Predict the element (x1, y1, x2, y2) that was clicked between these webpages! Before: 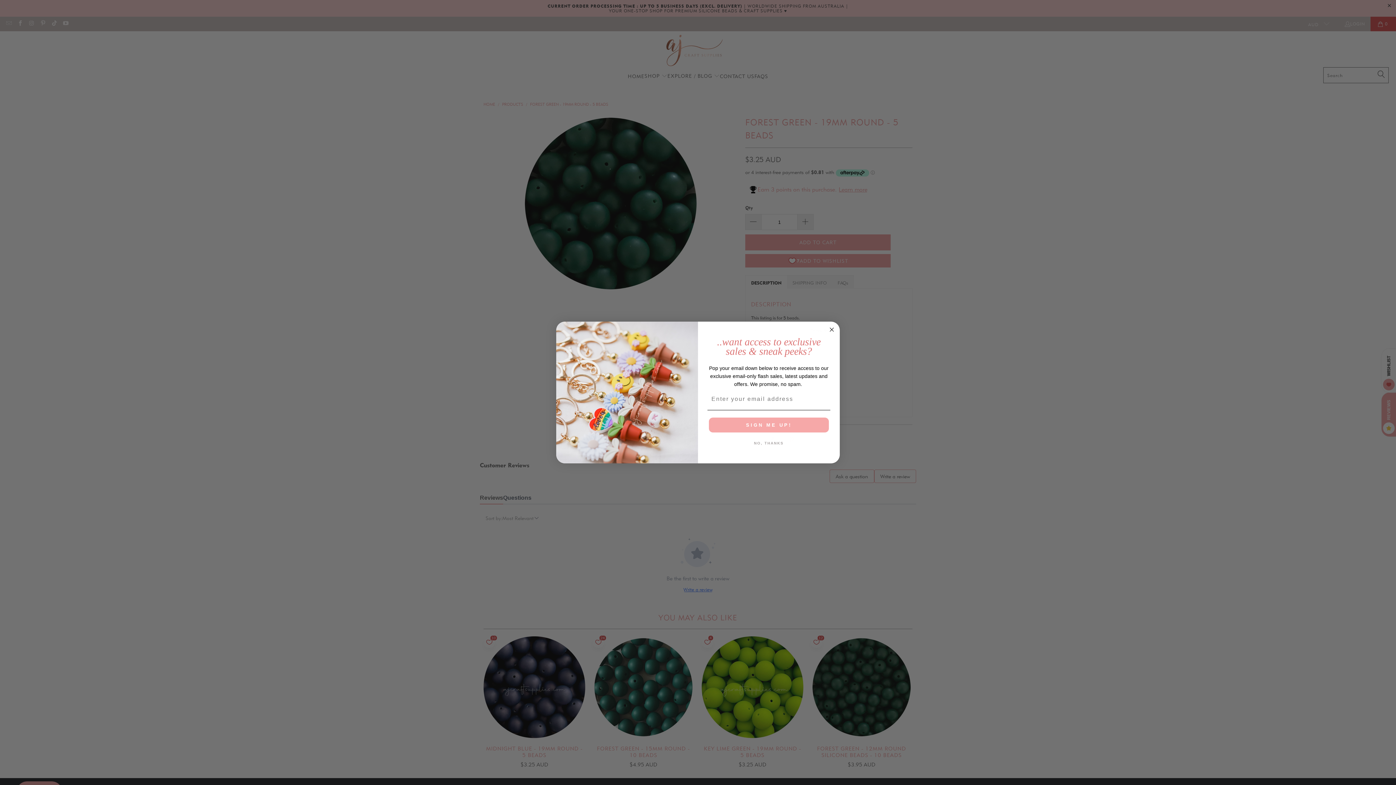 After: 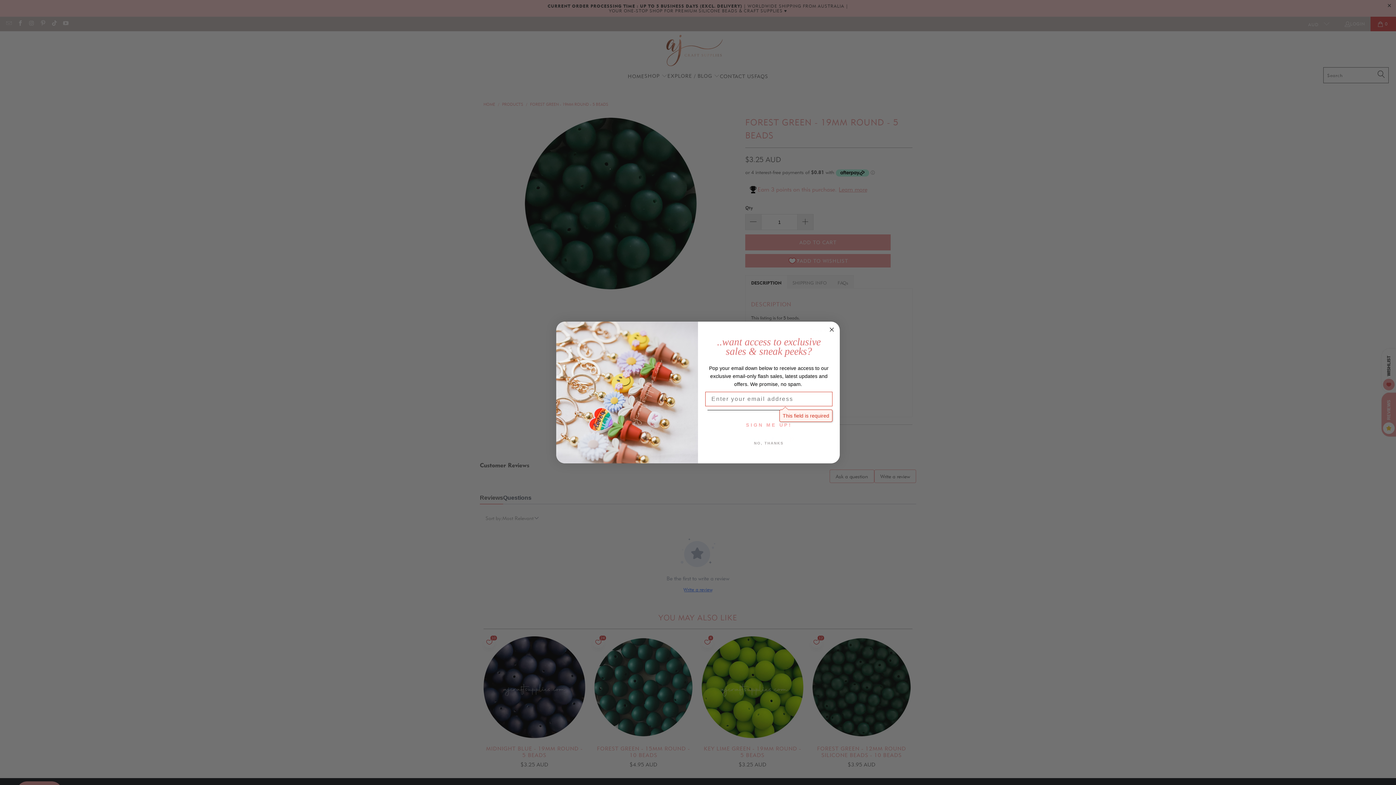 Action: label: SIGN ME UP! bbox: (709, 417, 829, 432)